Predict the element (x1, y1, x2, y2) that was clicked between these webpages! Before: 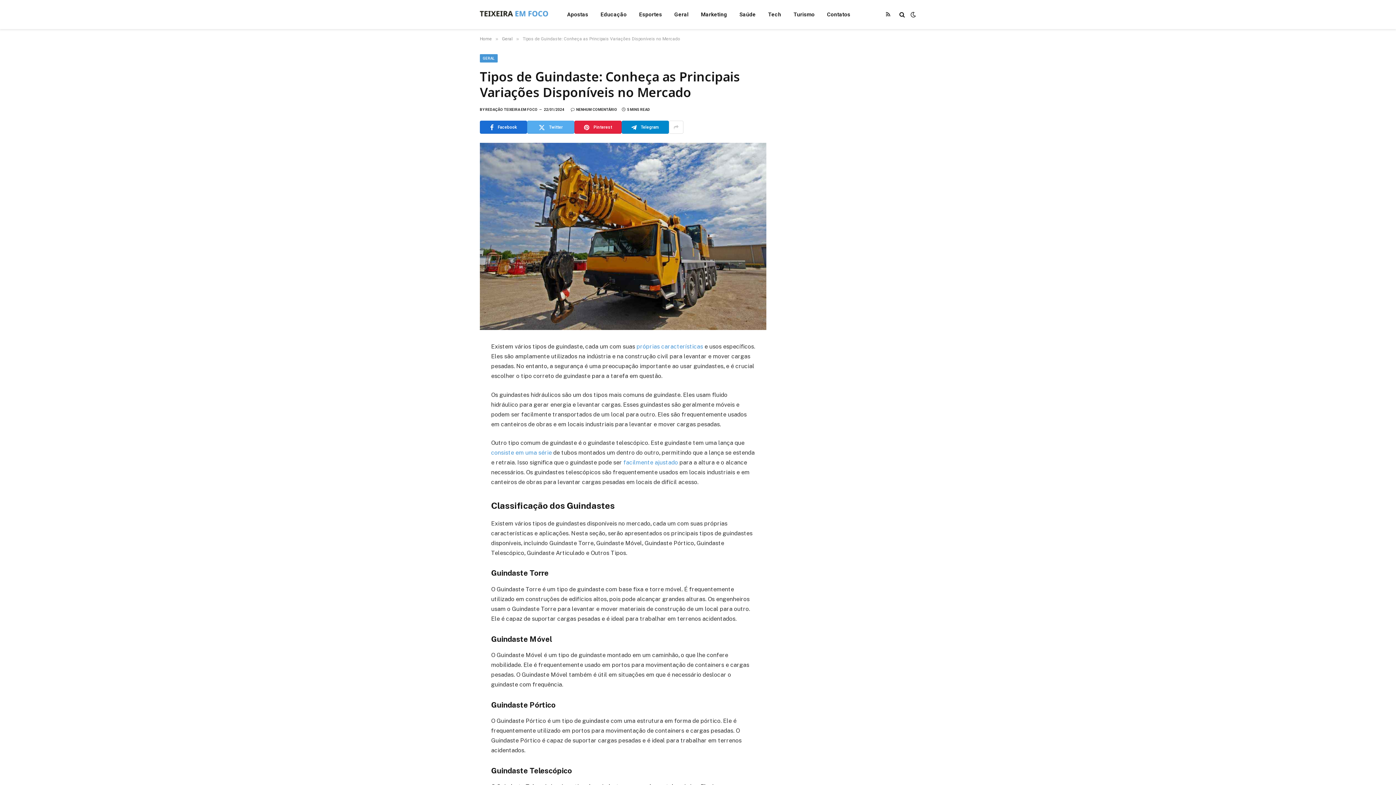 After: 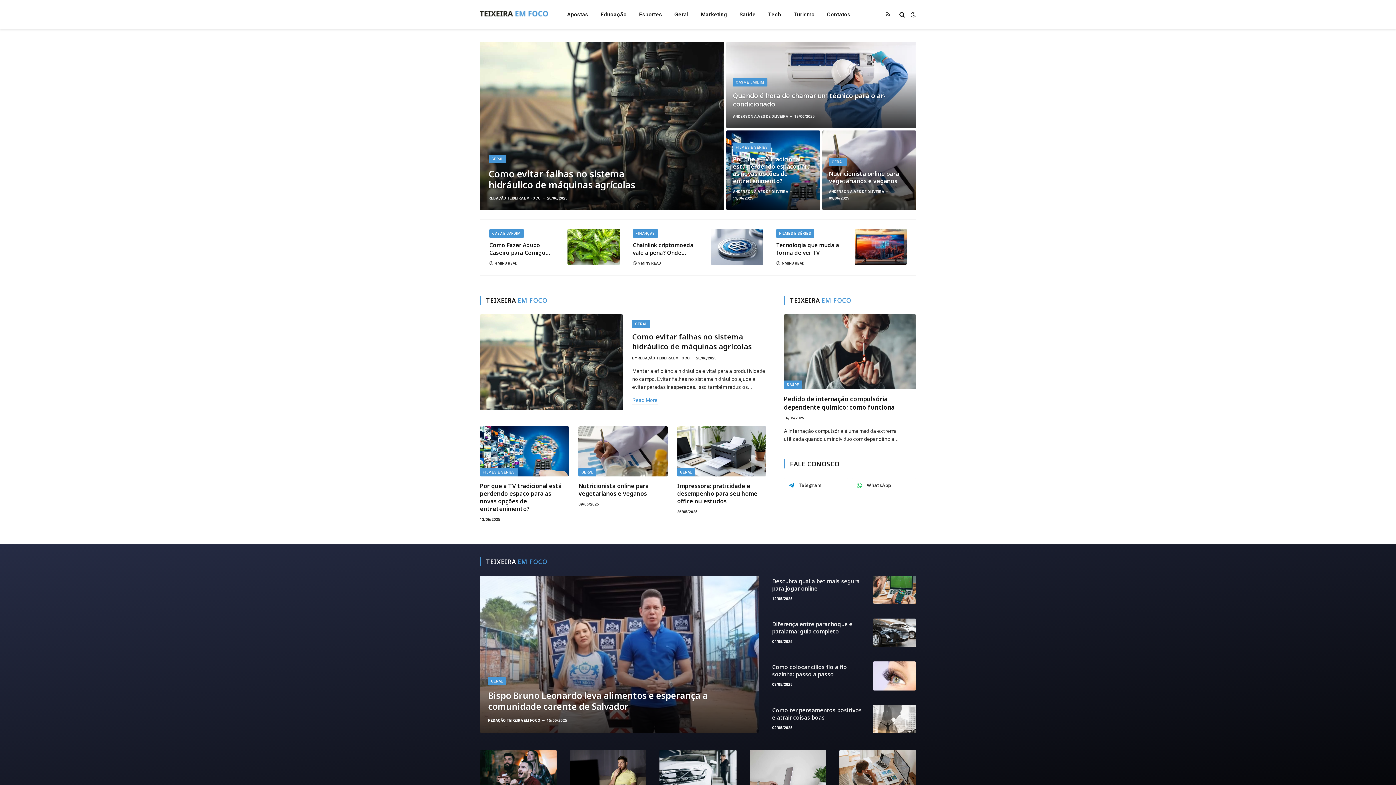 Action: bbox: (480, 36, 492, 41) label: Home